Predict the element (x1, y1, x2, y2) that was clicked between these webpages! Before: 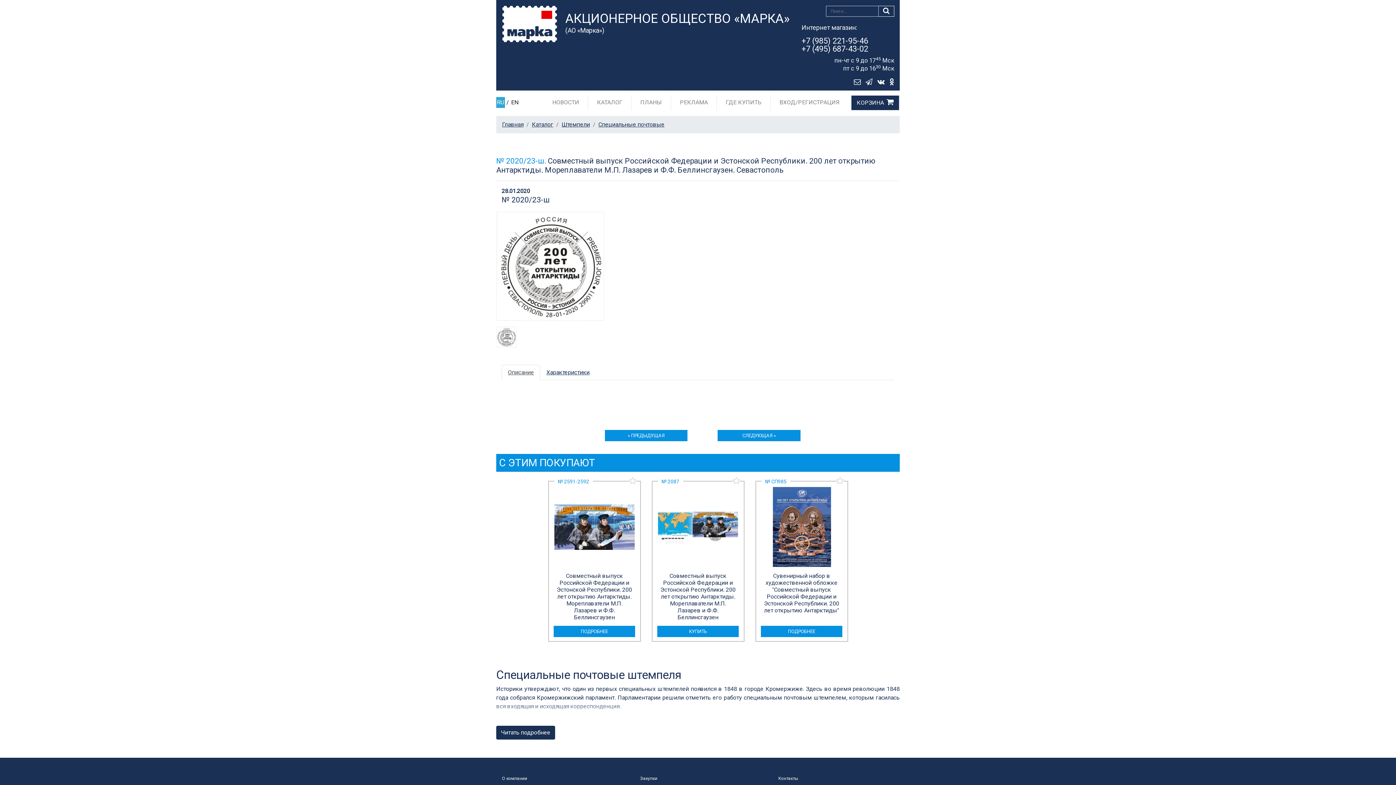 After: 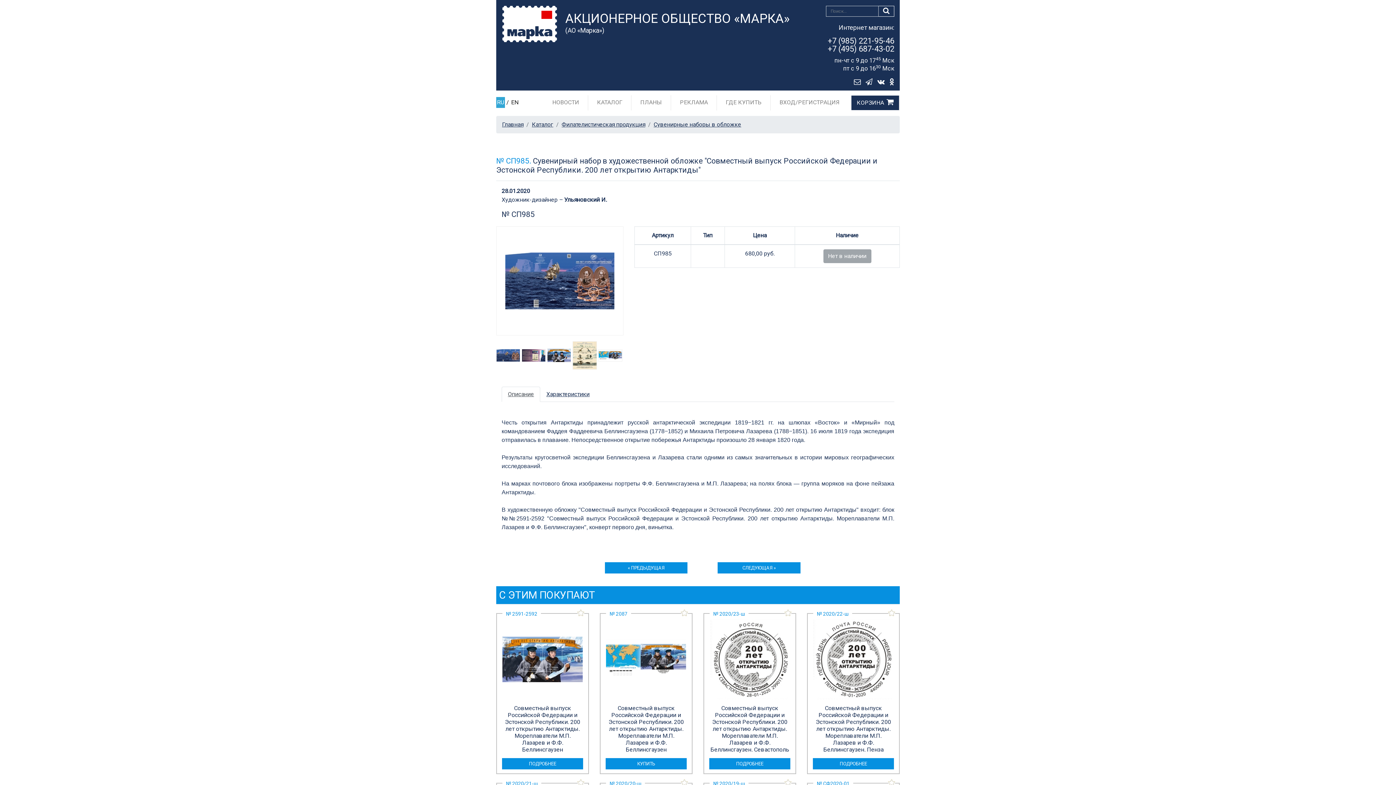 Action: bbox: (761, 487, 842, 614) label: № СП985
Сувенирный набор в художественной обложке "Совместный выпуск Российской Федерации и Эстонской Республики. 200 лет открытию Антарктиды"